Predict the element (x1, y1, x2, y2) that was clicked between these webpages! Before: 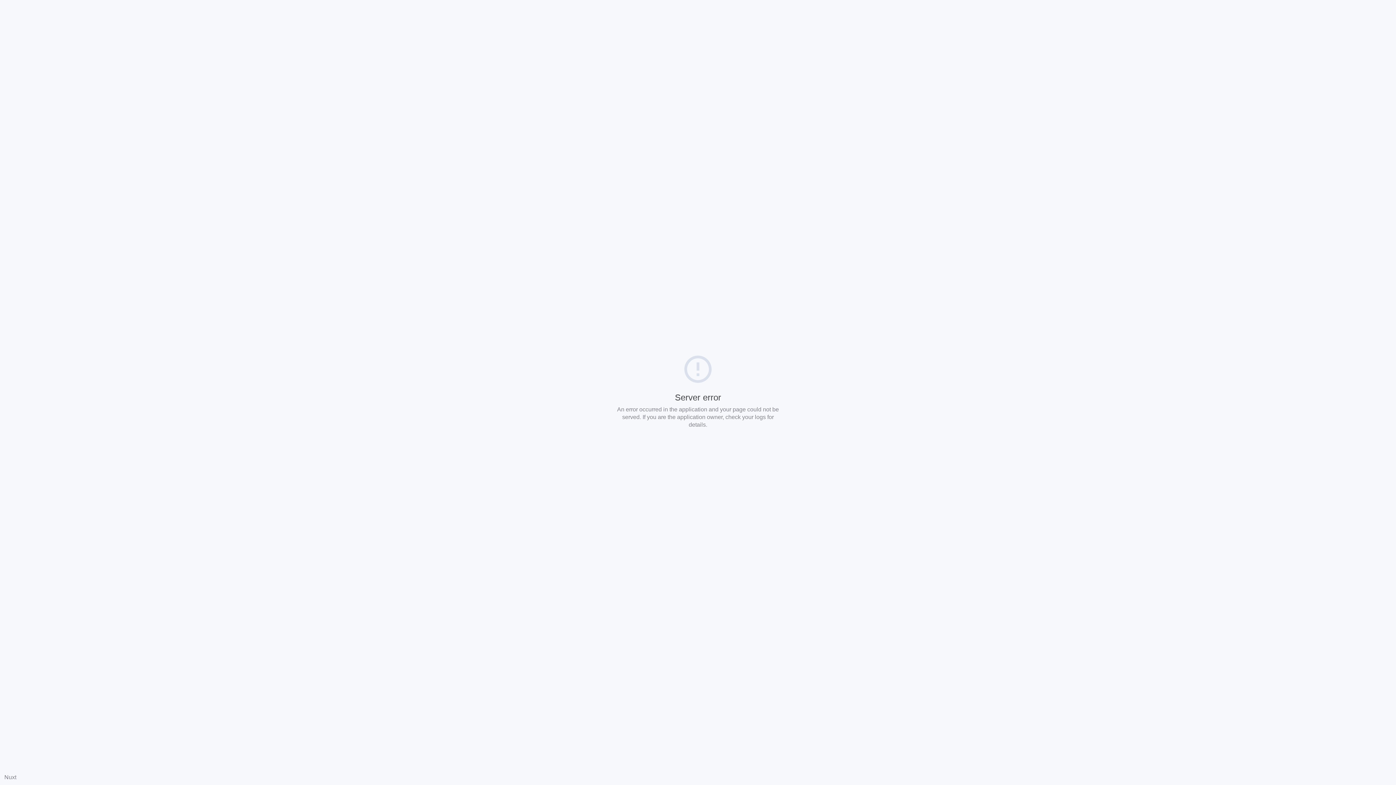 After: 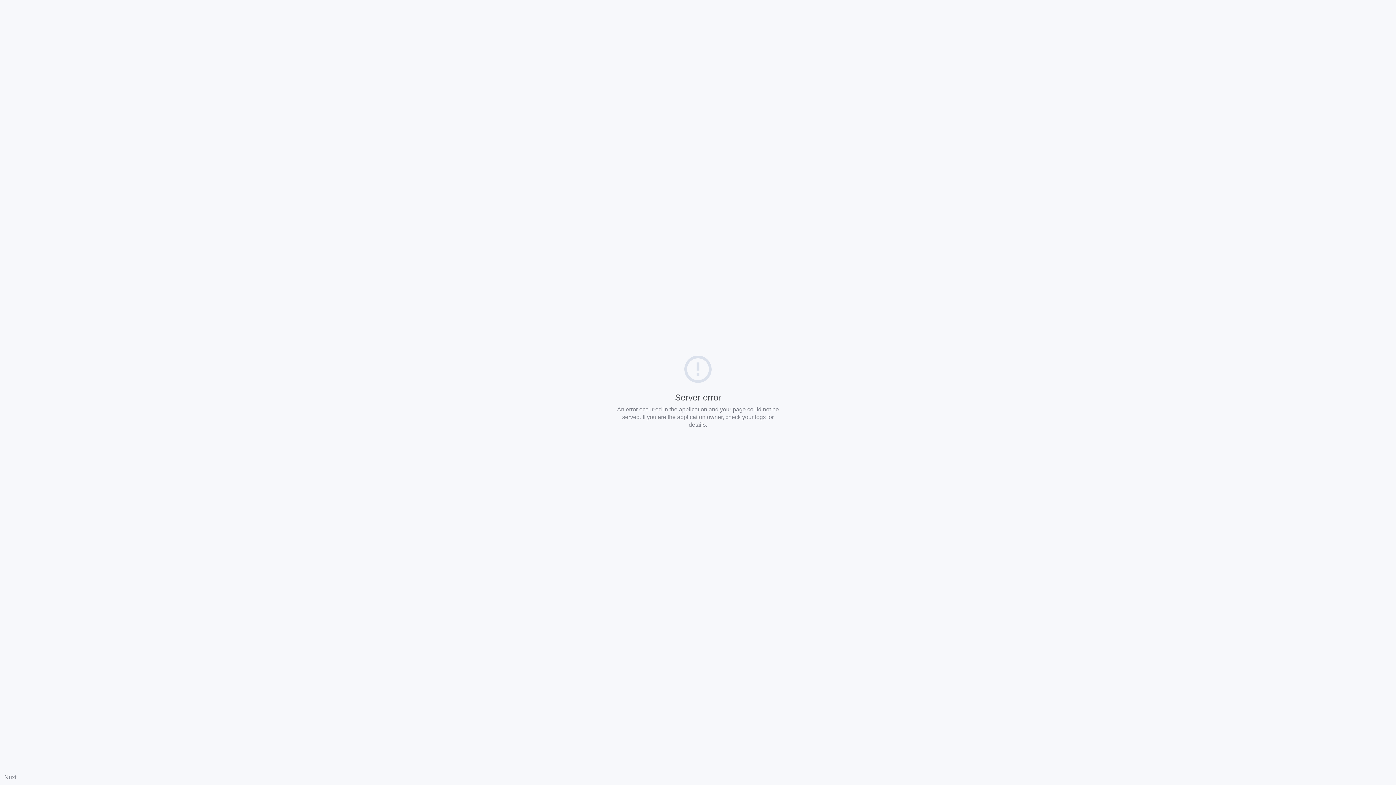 Action: bbox: (4, 774, 16, 780) label: Nuxt